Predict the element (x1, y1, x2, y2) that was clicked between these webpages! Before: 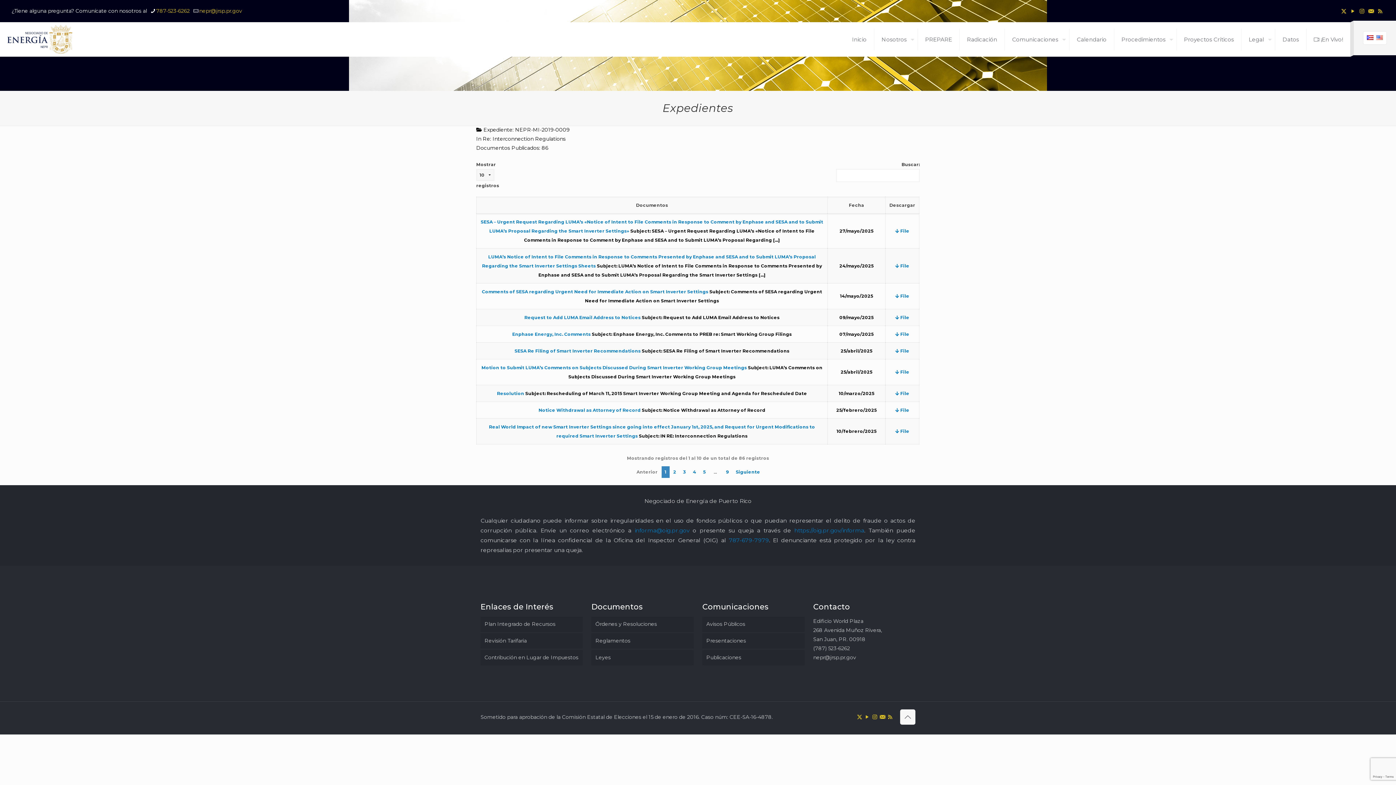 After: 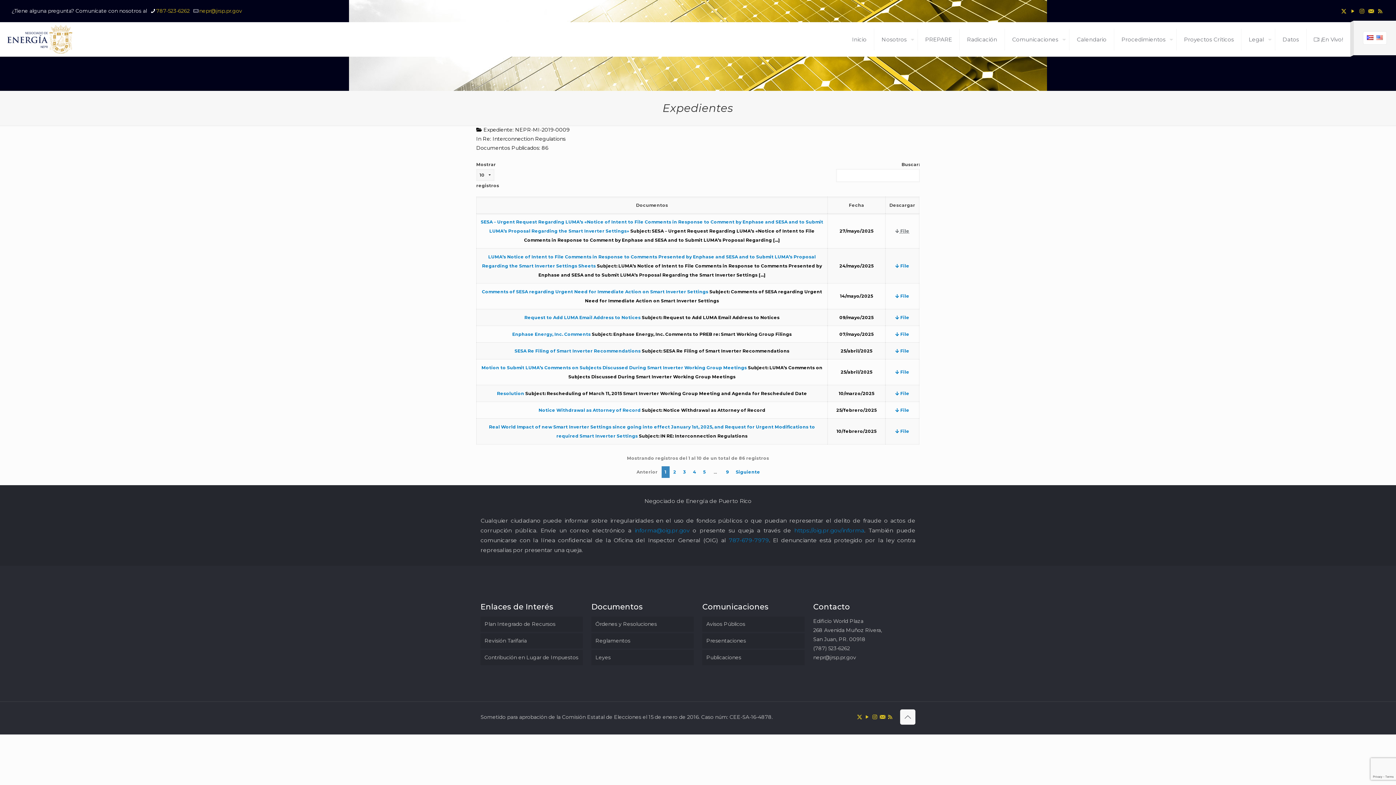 Action: bbox: (895, 228, 909, 233) label:  File